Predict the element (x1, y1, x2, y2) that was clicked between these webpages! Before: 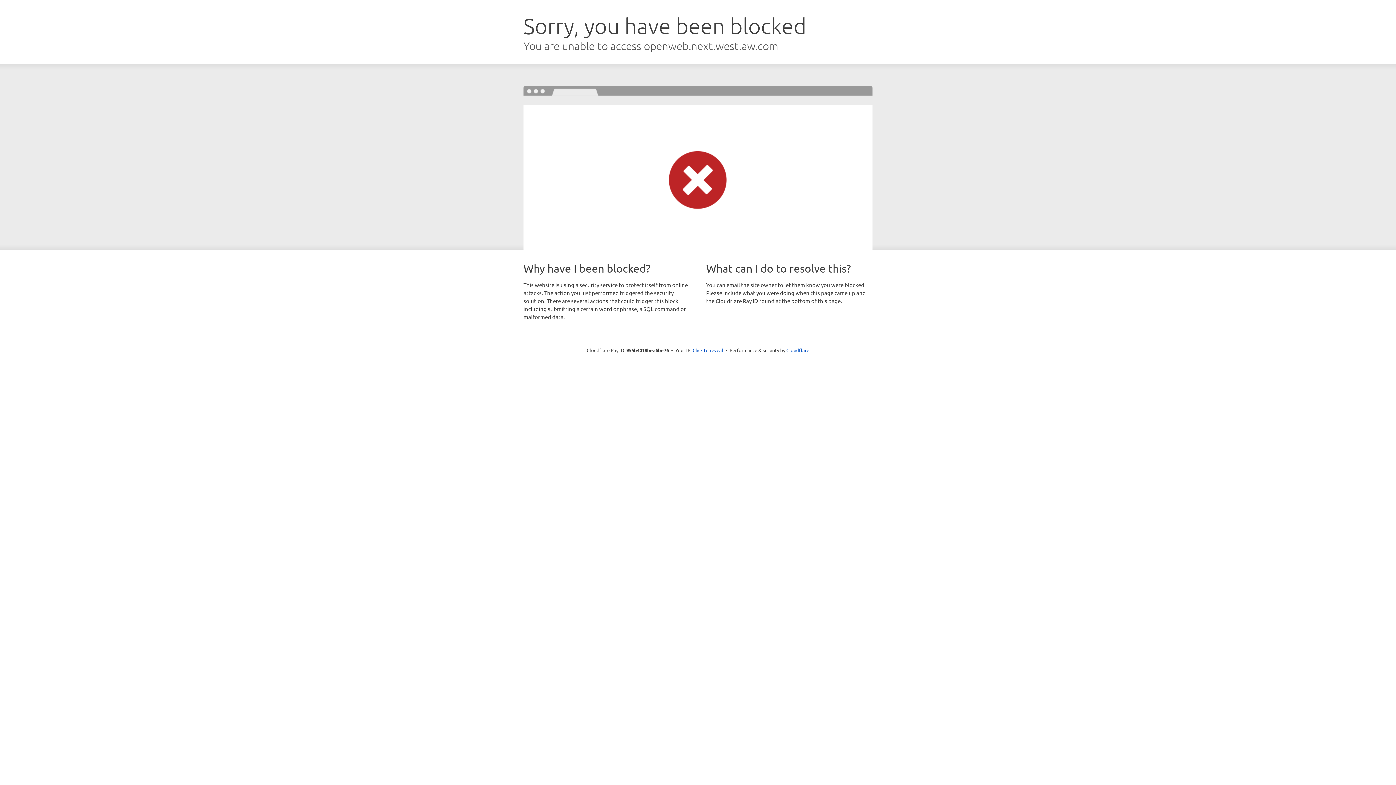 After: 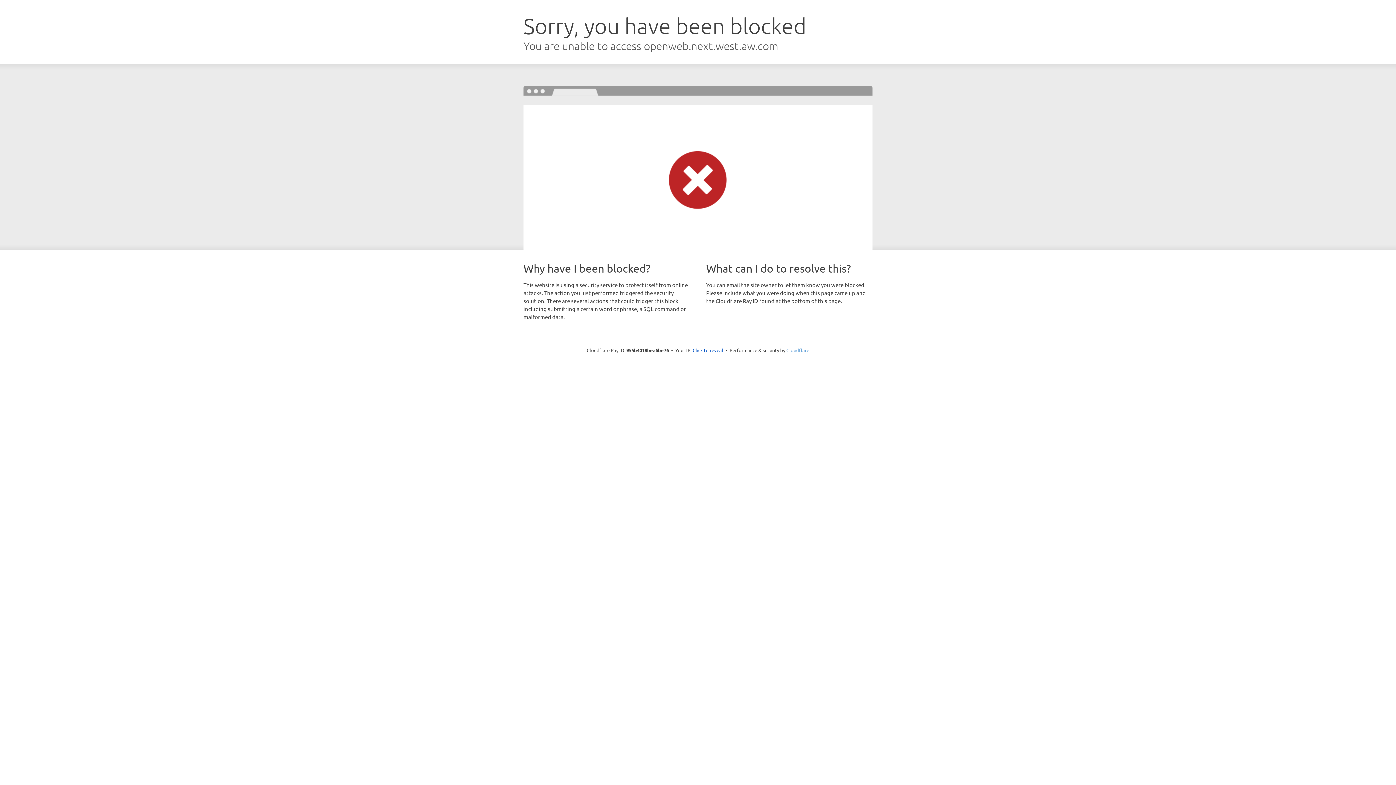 Action: label: Cloudflare bbox: (786, 347, 809, 353)